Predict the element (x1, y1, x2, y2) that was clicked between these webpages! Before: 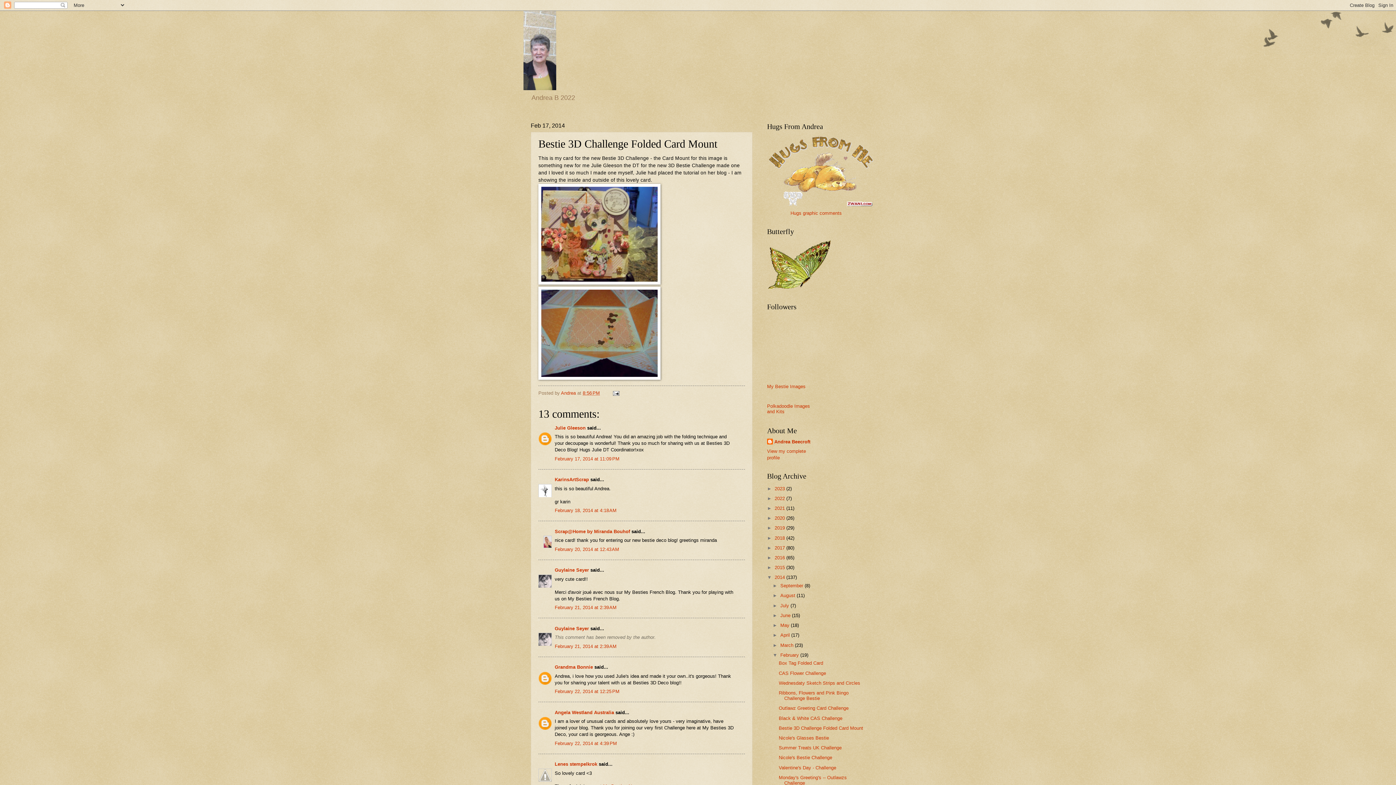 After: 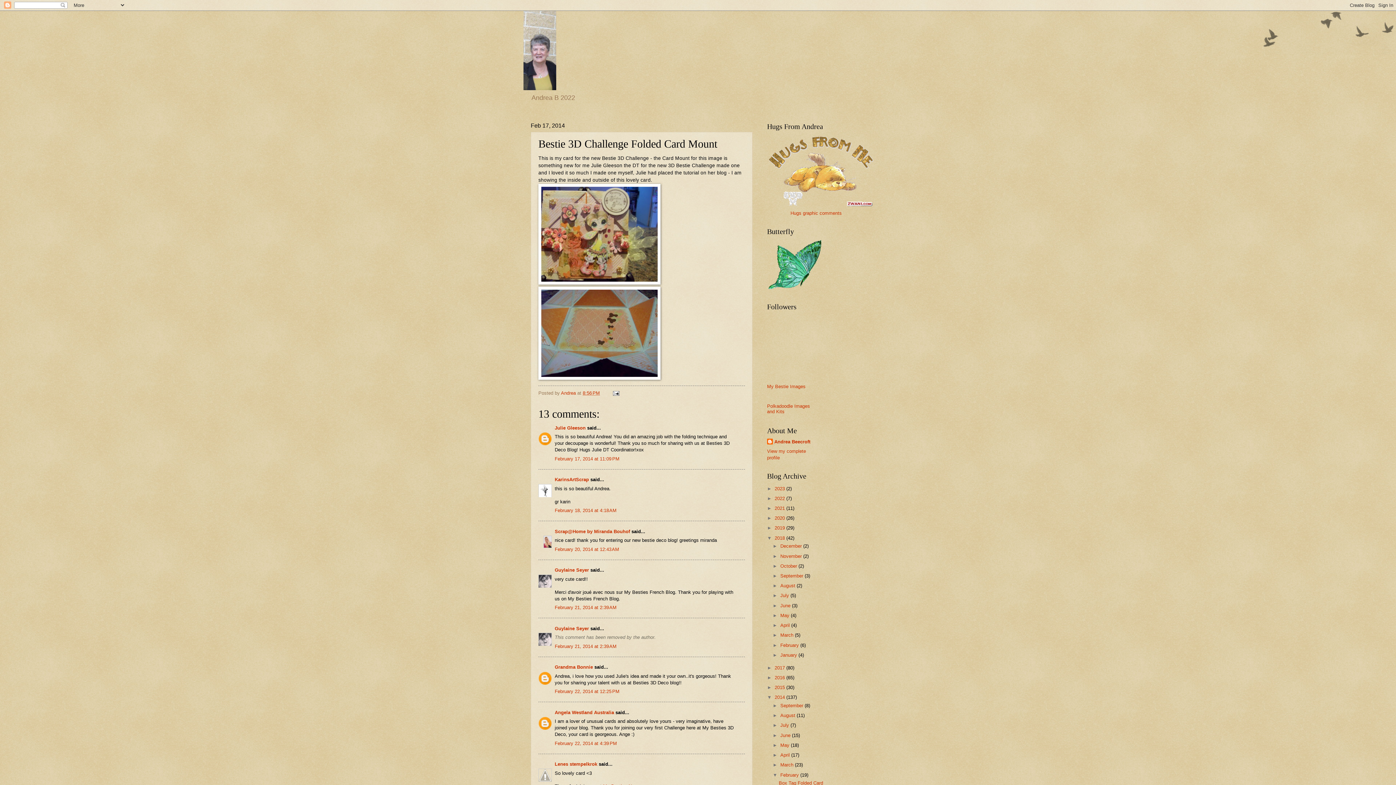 Action: label: ►   bbox: (767, 535, 774, 540)